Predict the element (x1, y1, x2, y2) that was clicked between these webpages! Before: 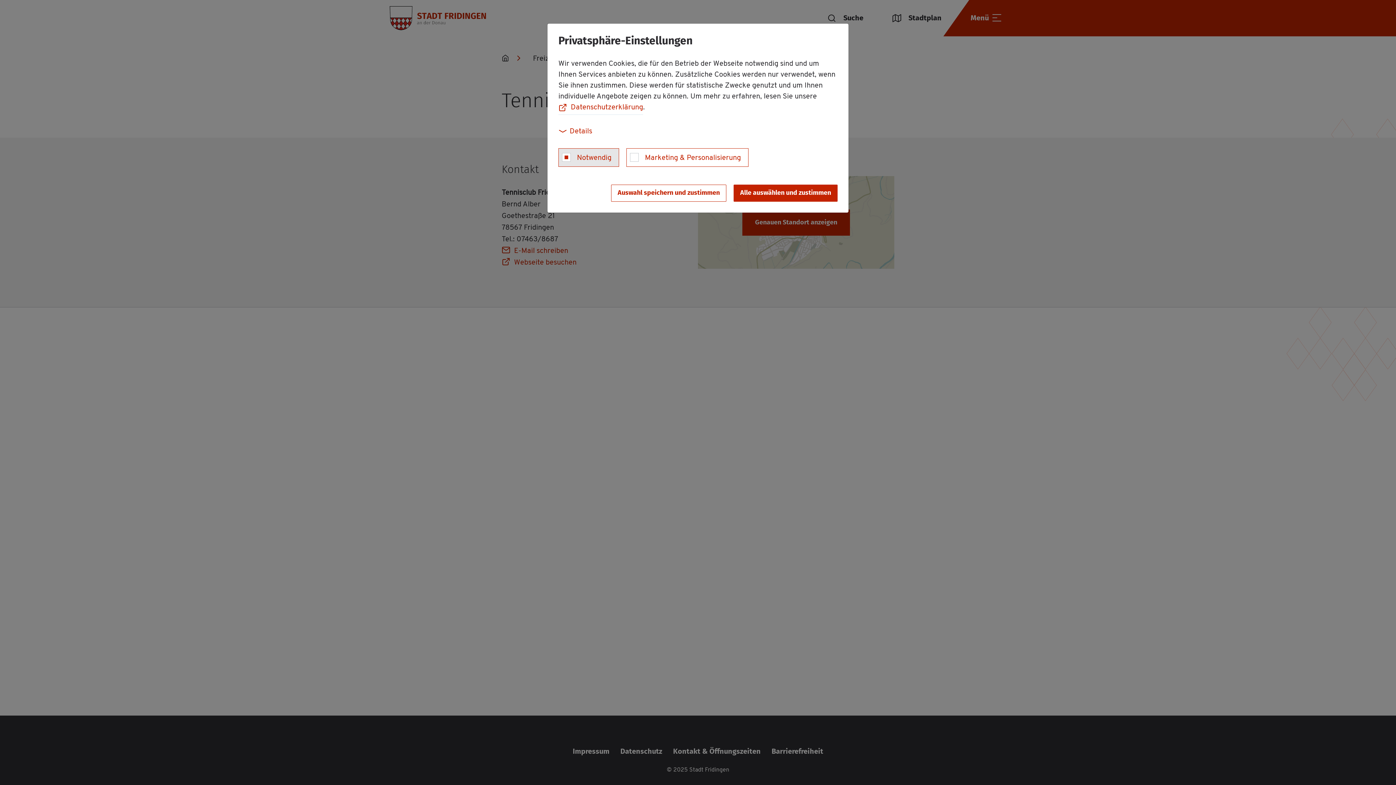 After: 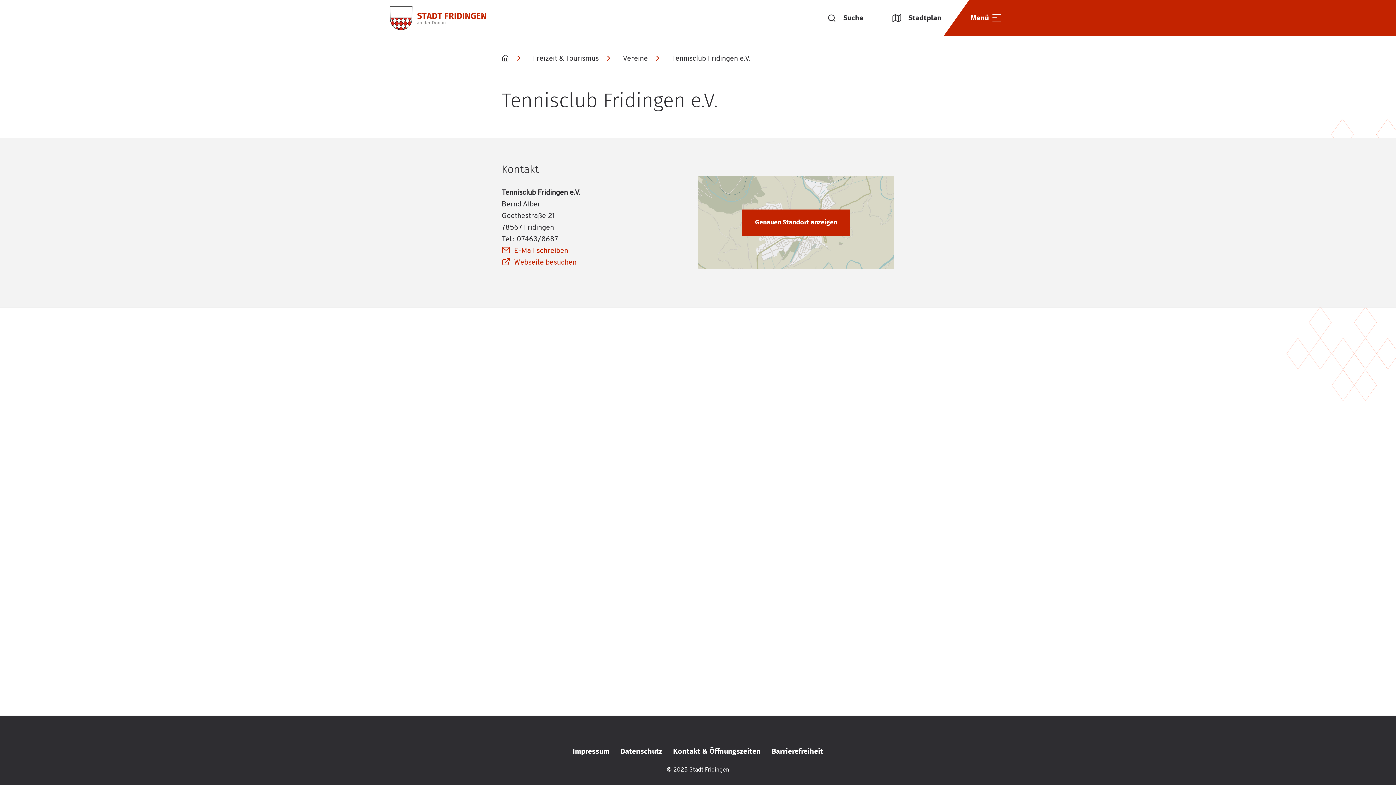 Action: label: allow cookies bbox: (611, 184, 726, 201)